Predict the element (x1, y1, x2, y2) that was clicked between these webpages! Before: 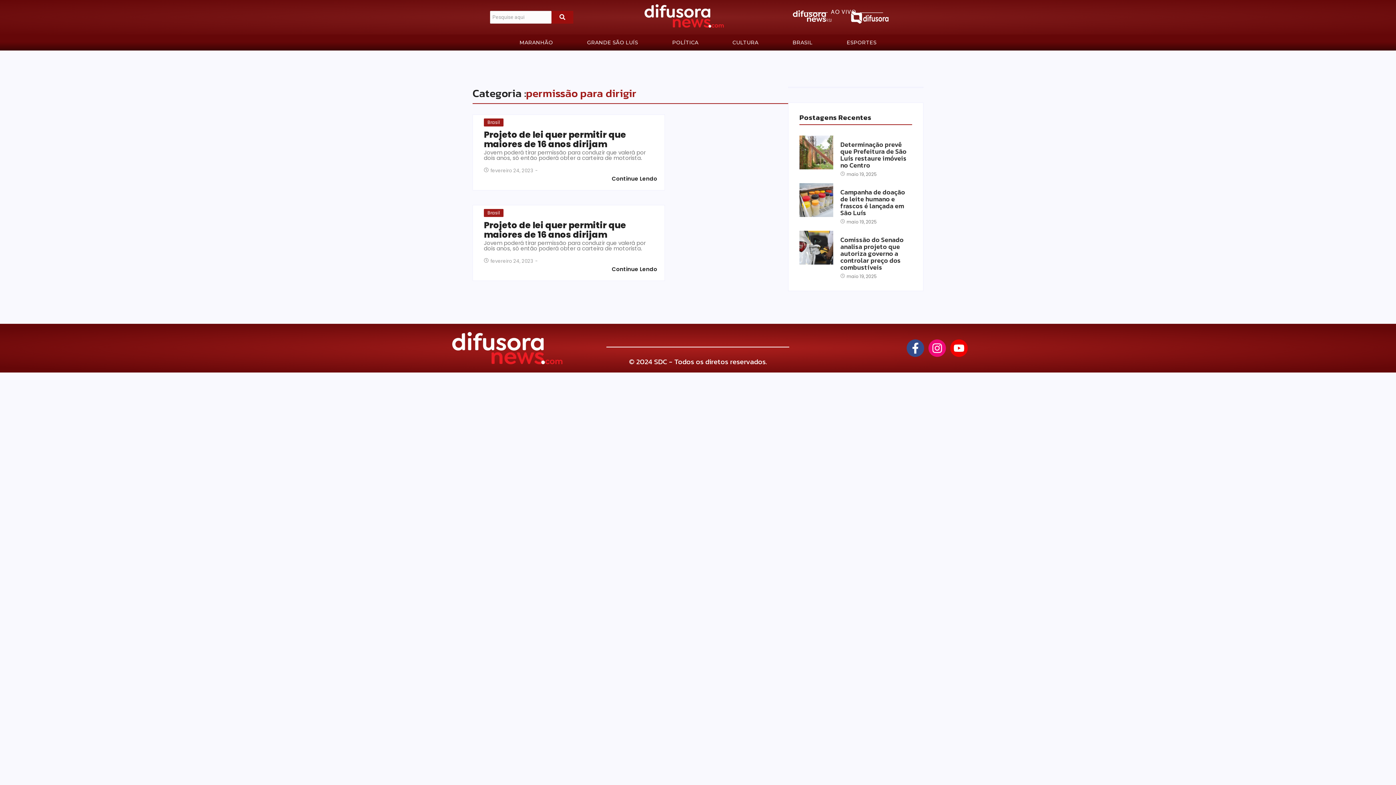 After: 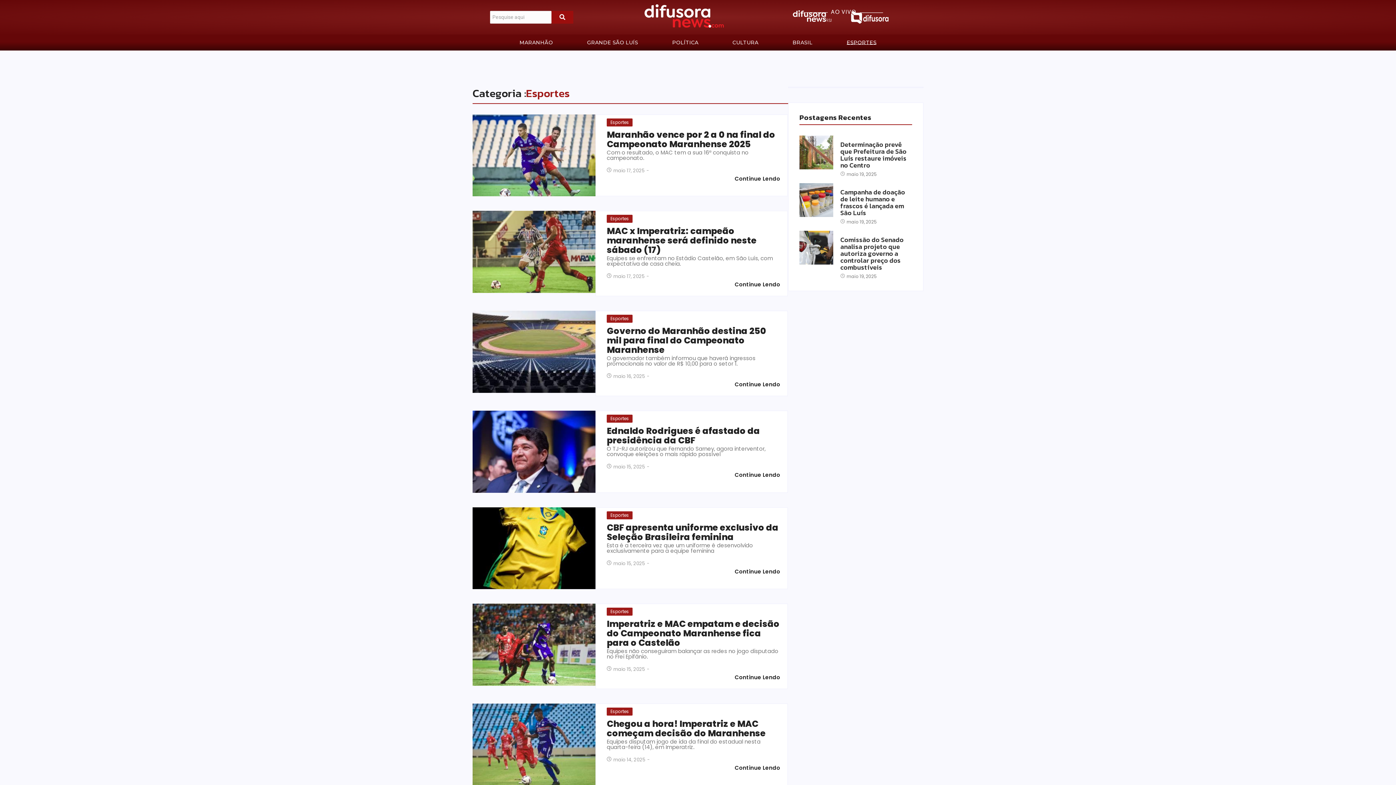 Action: label: ESPORTES bbox: (846, 33, 876, 52)